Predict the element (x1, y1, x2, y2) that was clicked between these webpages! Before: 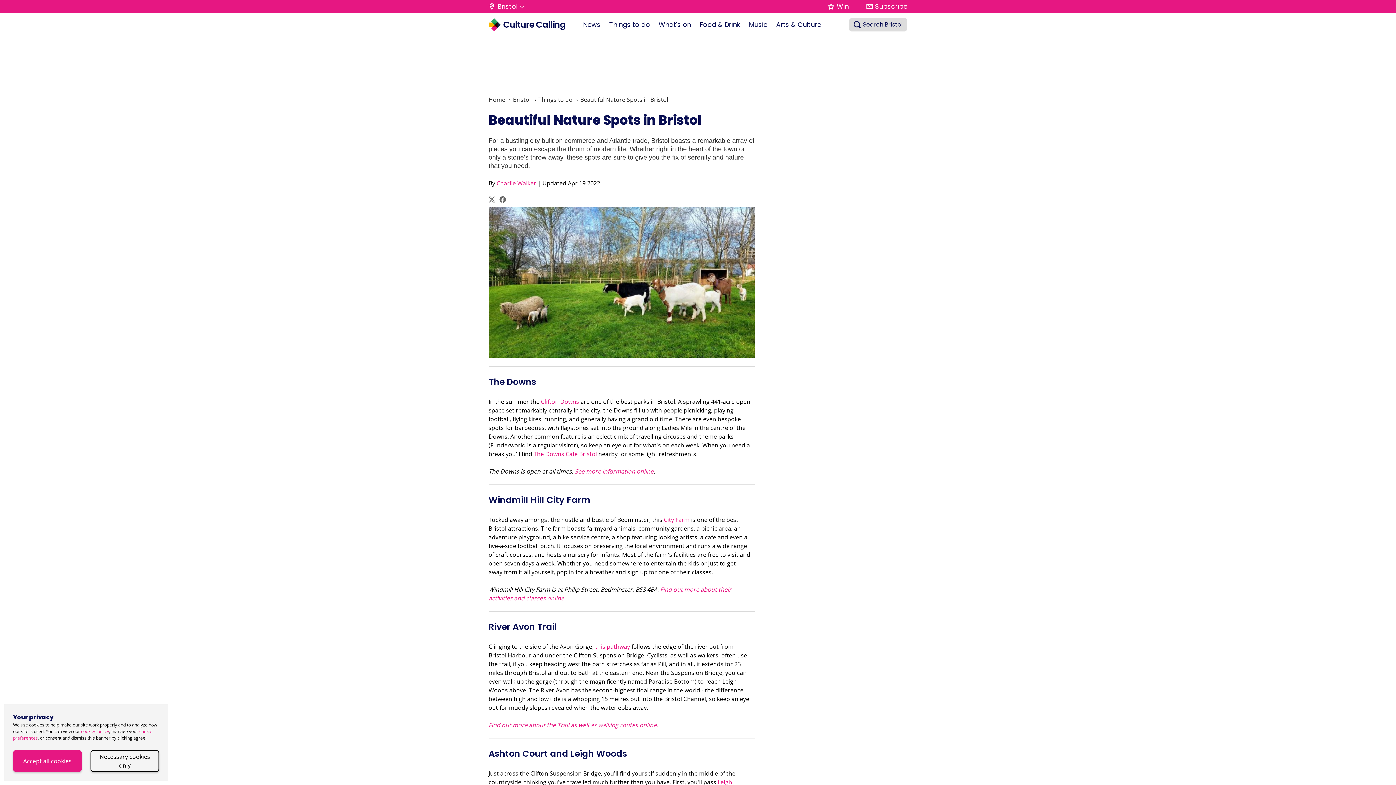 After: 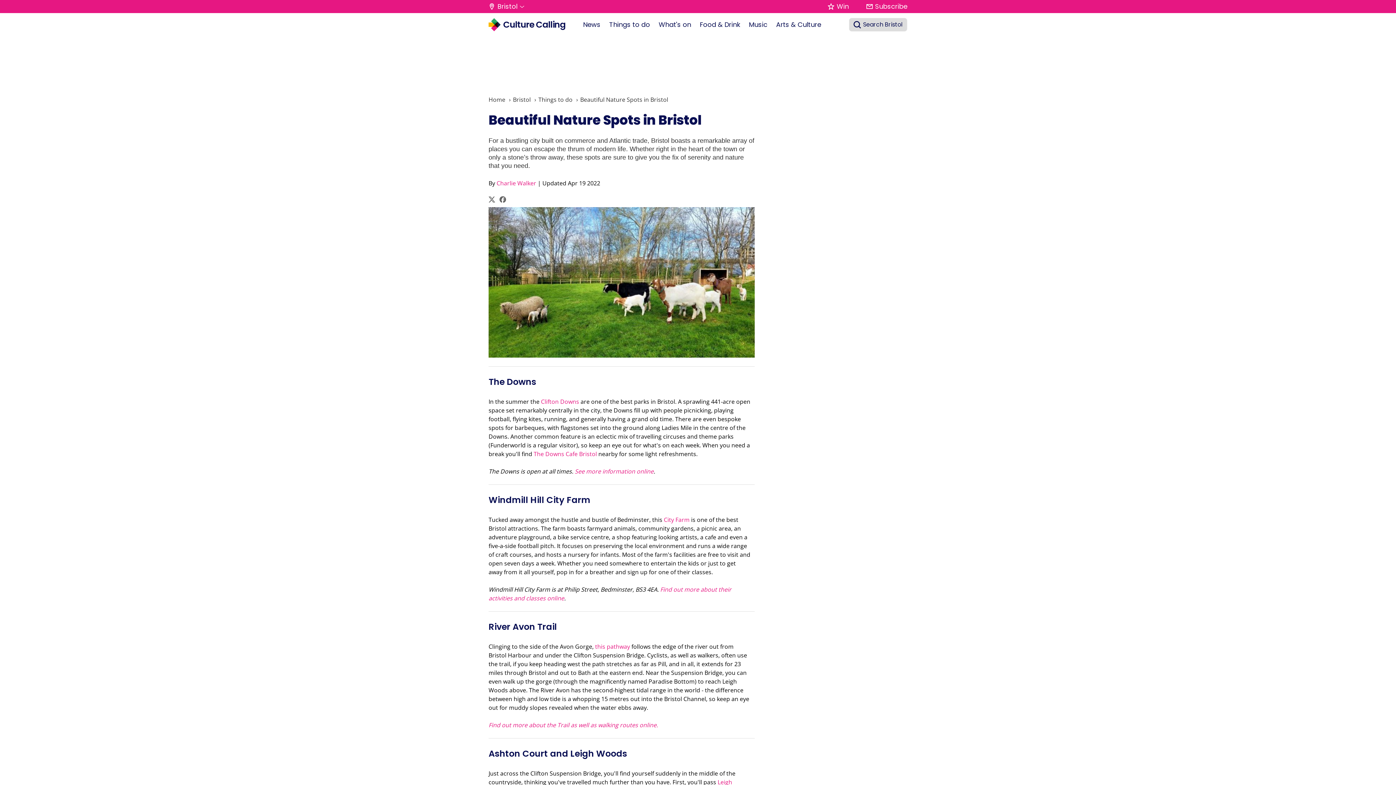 Action: label: Accept all cookies bbox: (13, 750, 81, 772)